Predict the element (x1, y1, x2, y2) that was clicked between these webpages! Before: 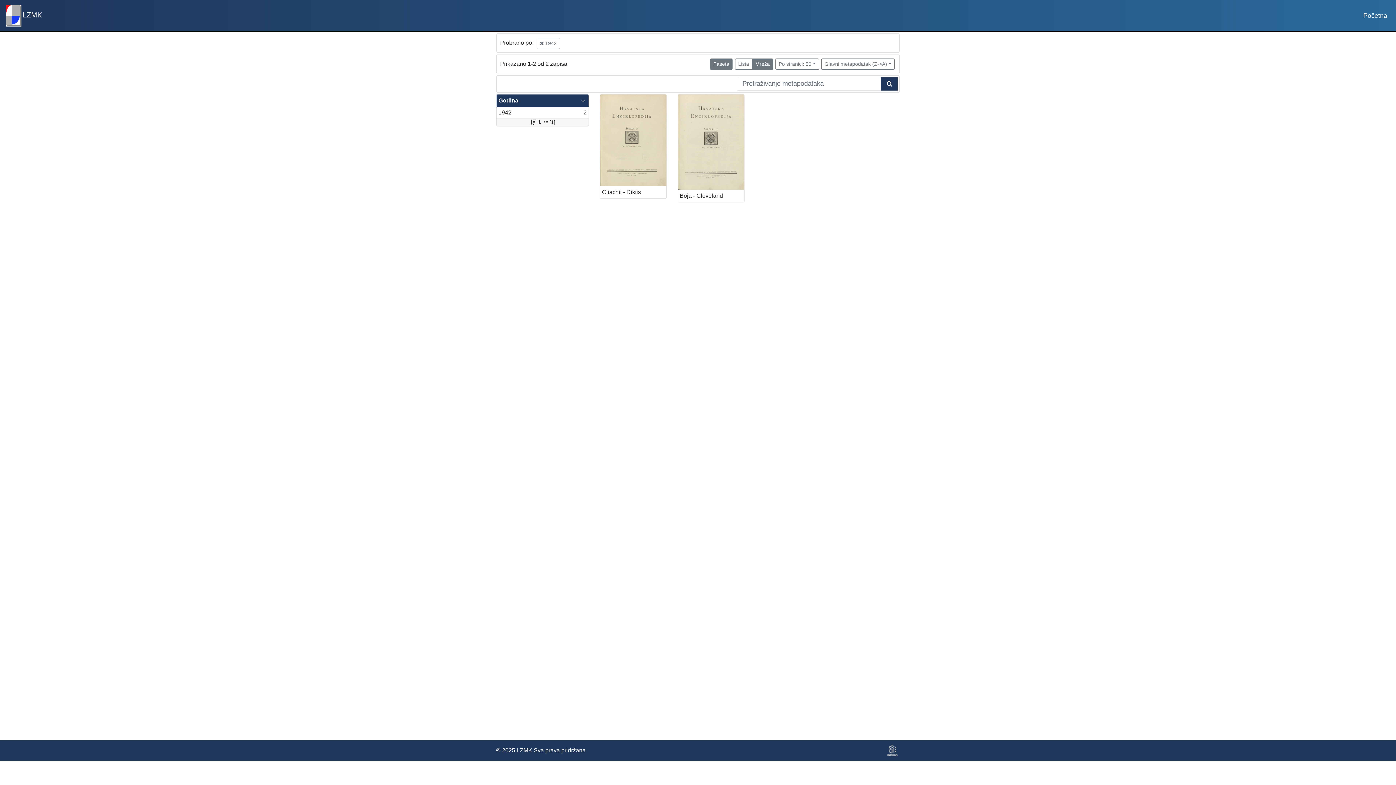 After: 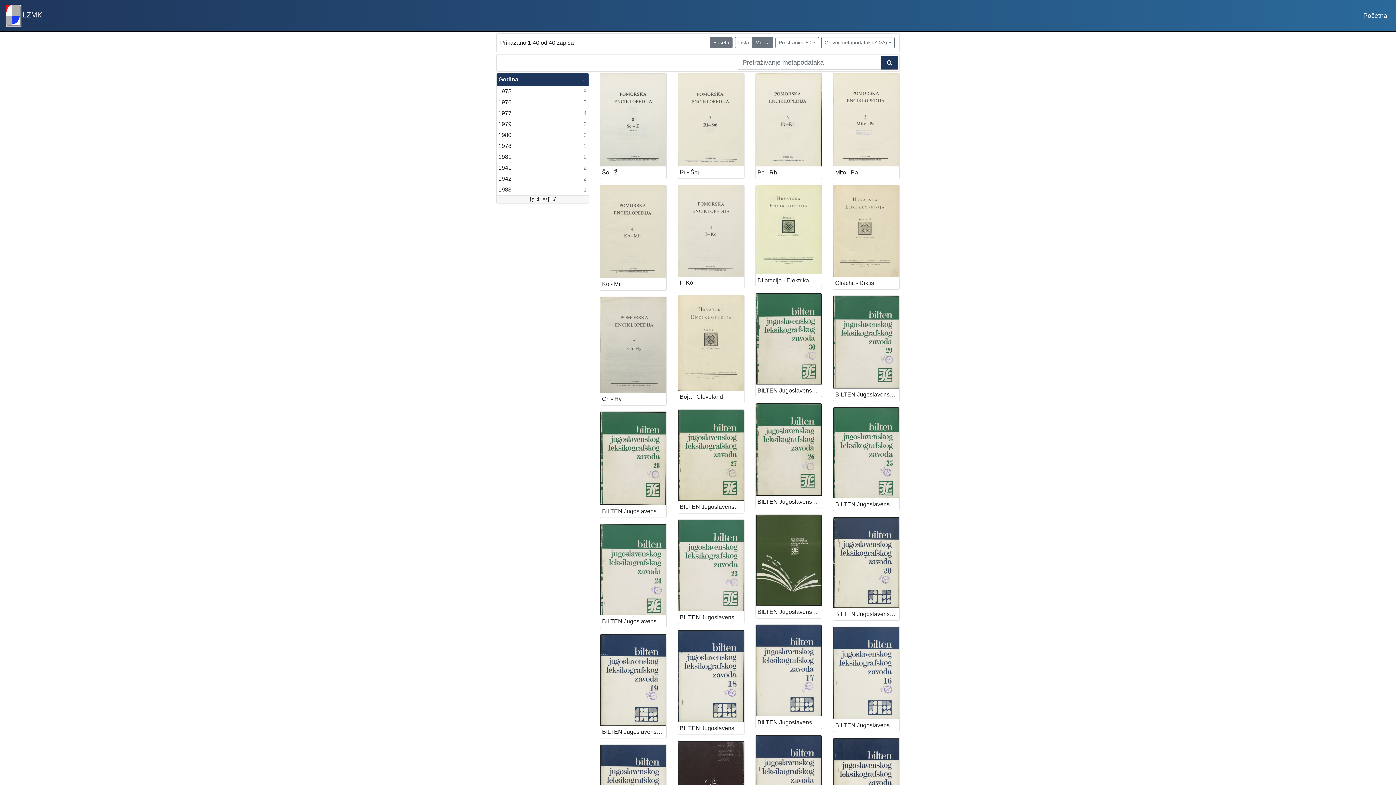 Action: label:  1942 bbox: (536, 37, 560, 48)